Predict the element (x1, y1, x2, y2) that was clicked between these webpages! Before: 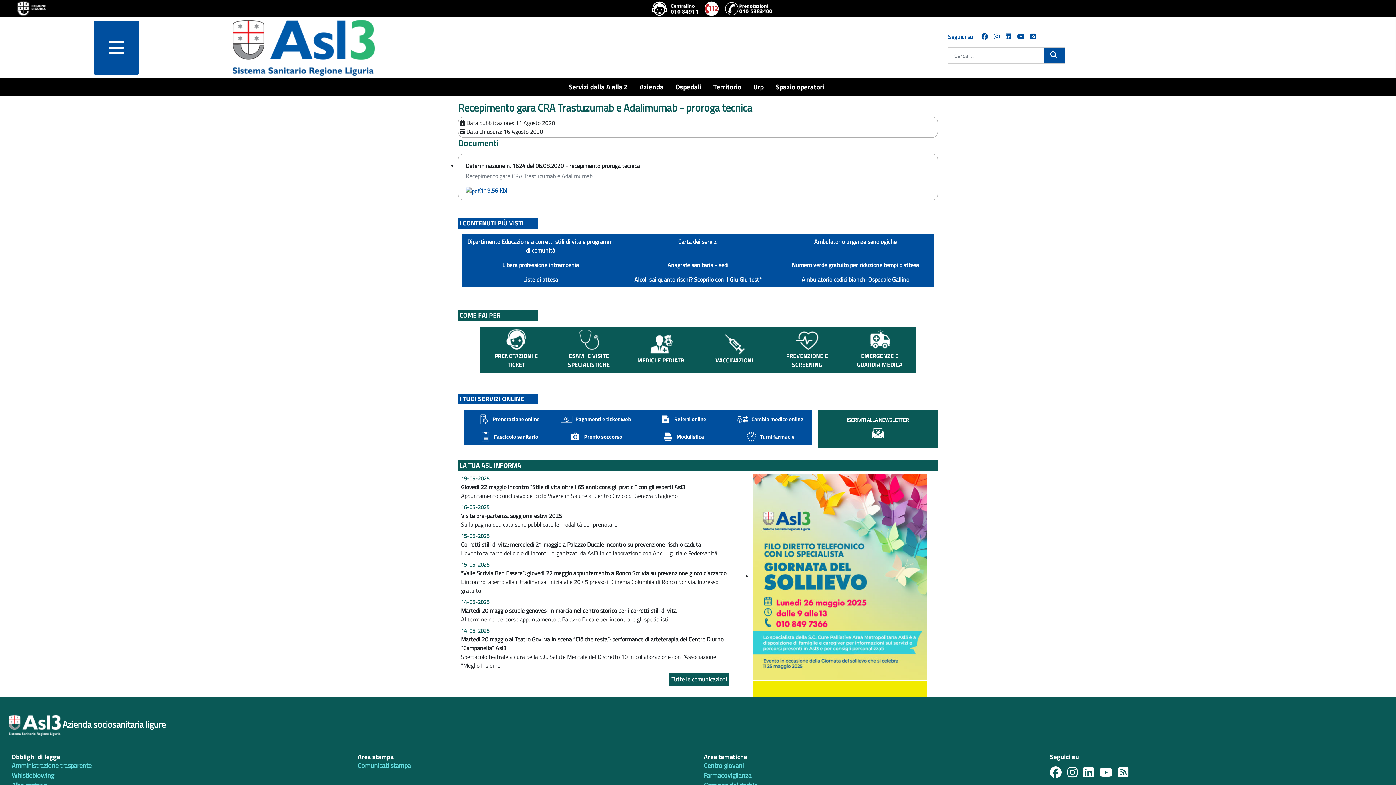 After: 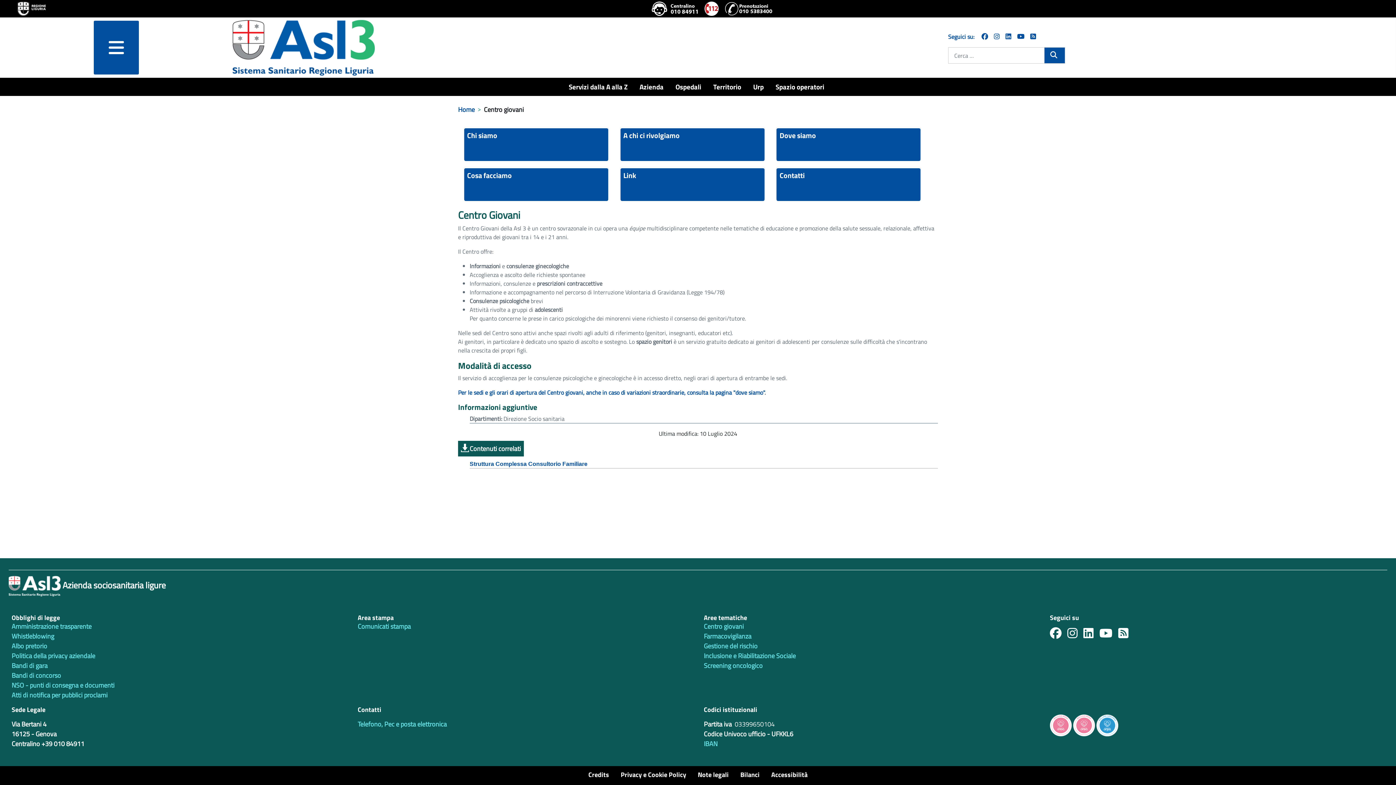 Action: label: Centro giovani bbox: (704, 761, 744, 770)